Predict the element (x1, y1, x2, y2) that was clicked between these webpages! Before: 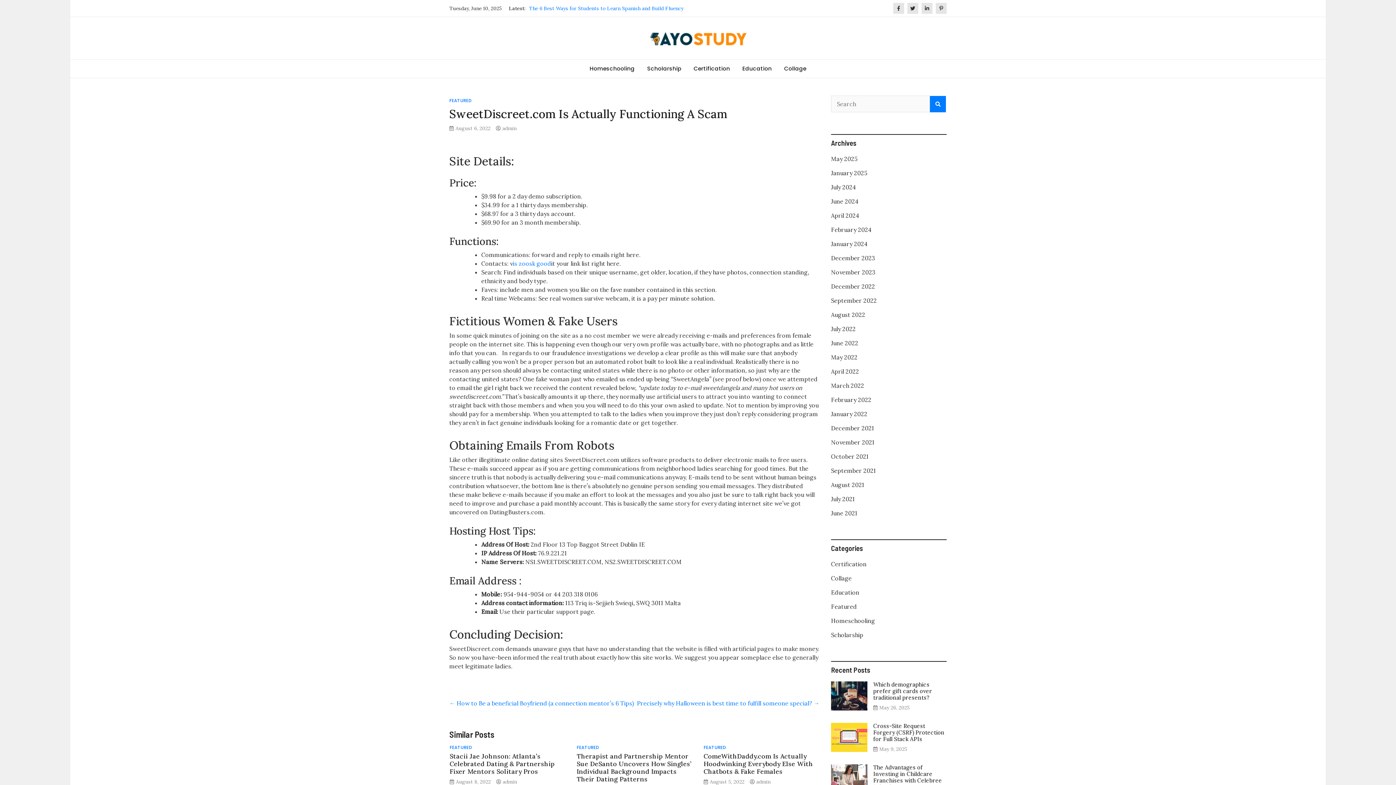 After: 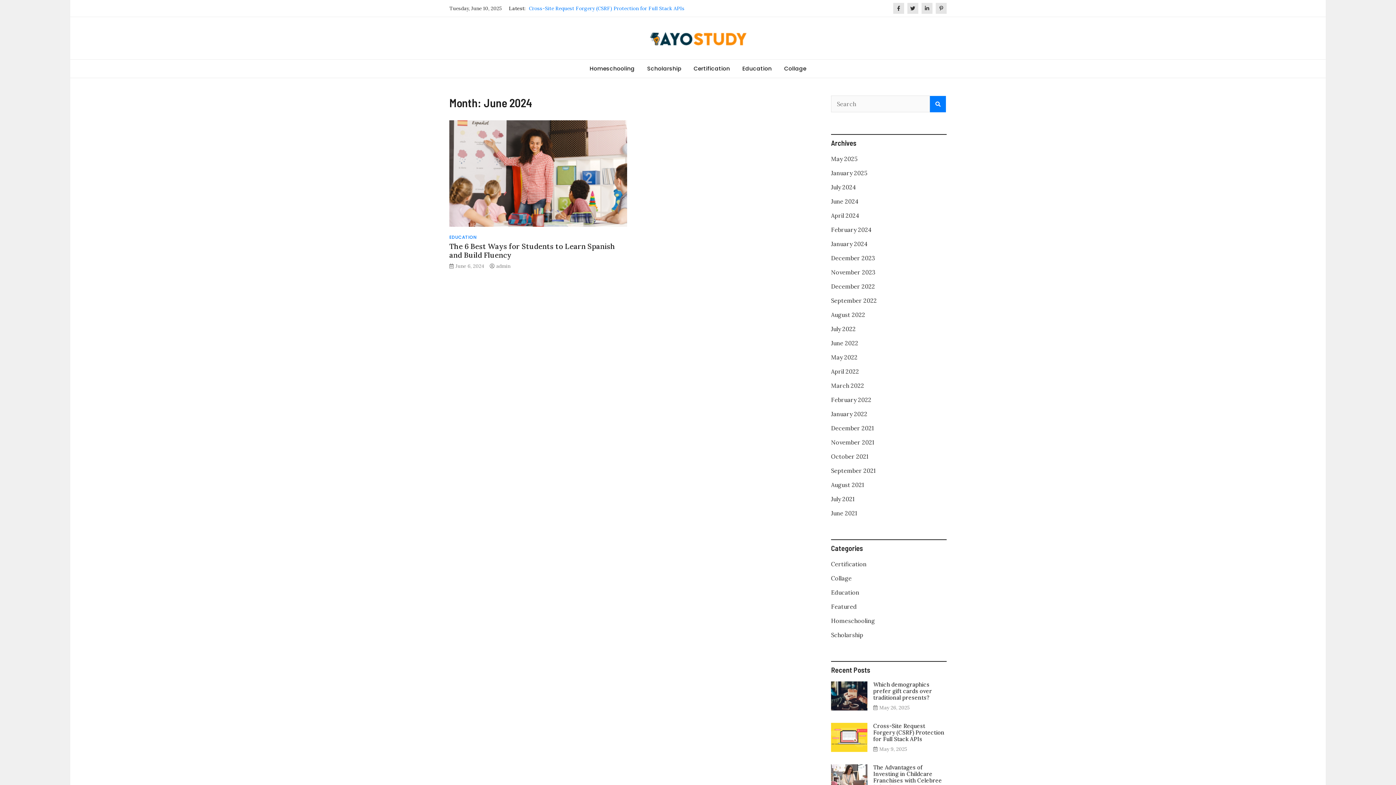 Action: label: June 2024 bbox: (831, 197, 858, 205)